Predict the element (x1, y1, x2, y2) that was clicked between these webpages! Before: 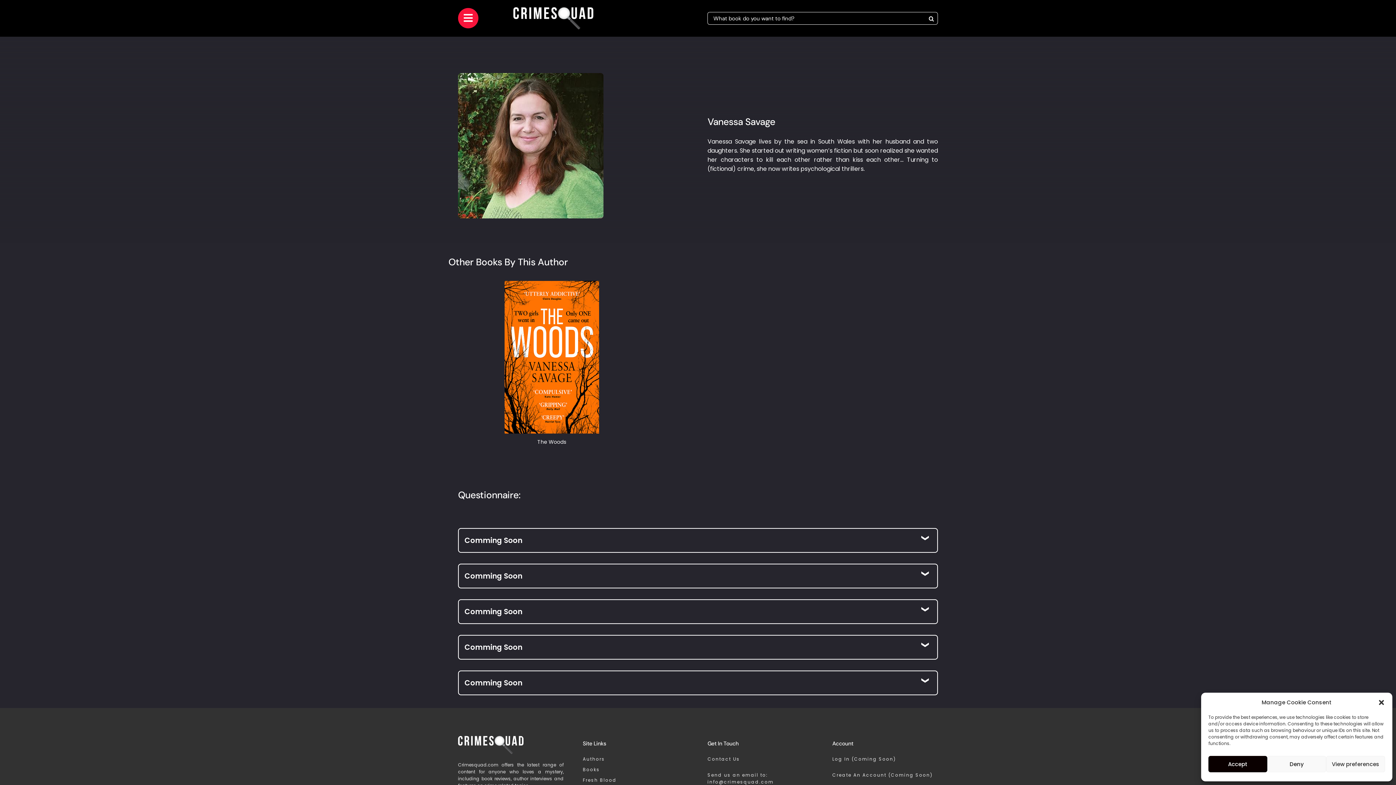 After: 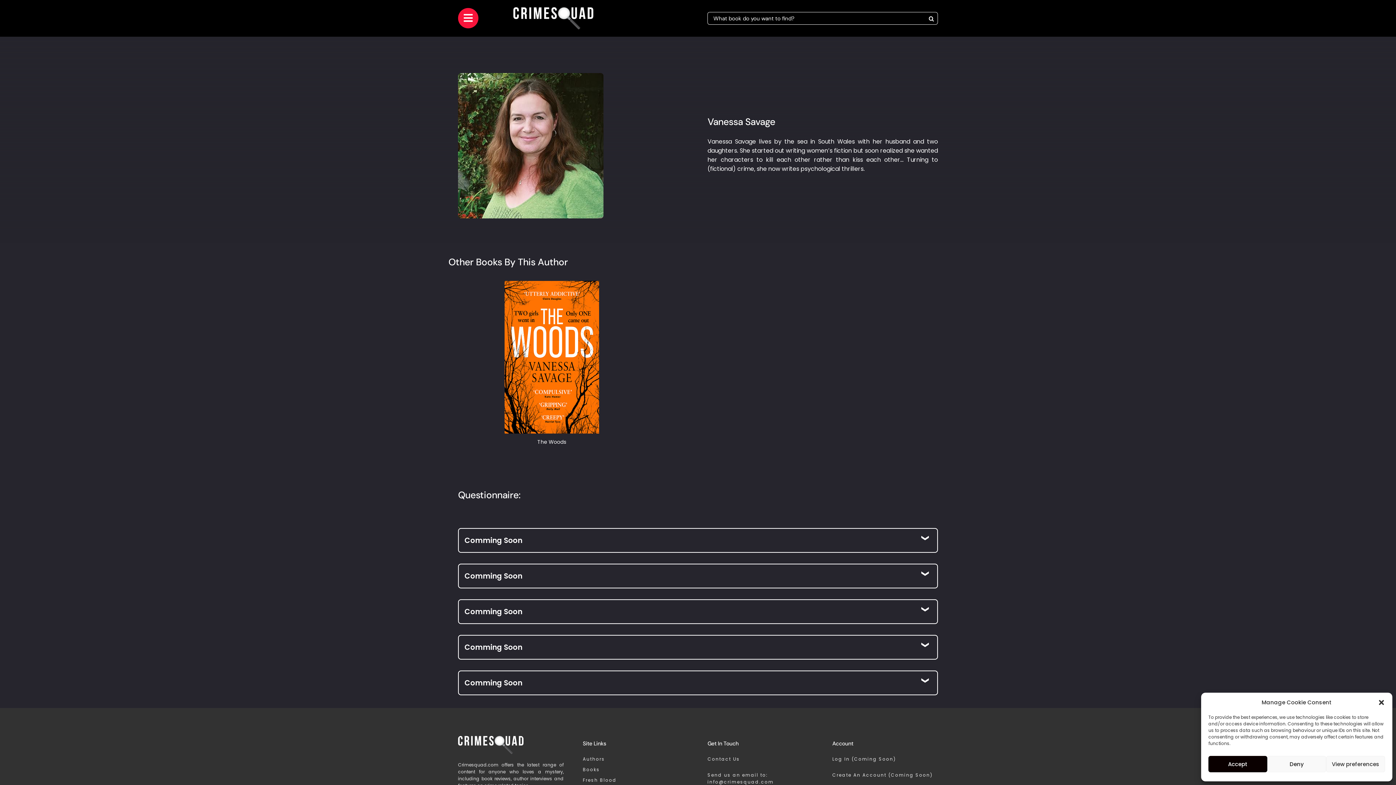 Action: label: Log In (Coming Soon) bbox: (832, 756, 938, 762)